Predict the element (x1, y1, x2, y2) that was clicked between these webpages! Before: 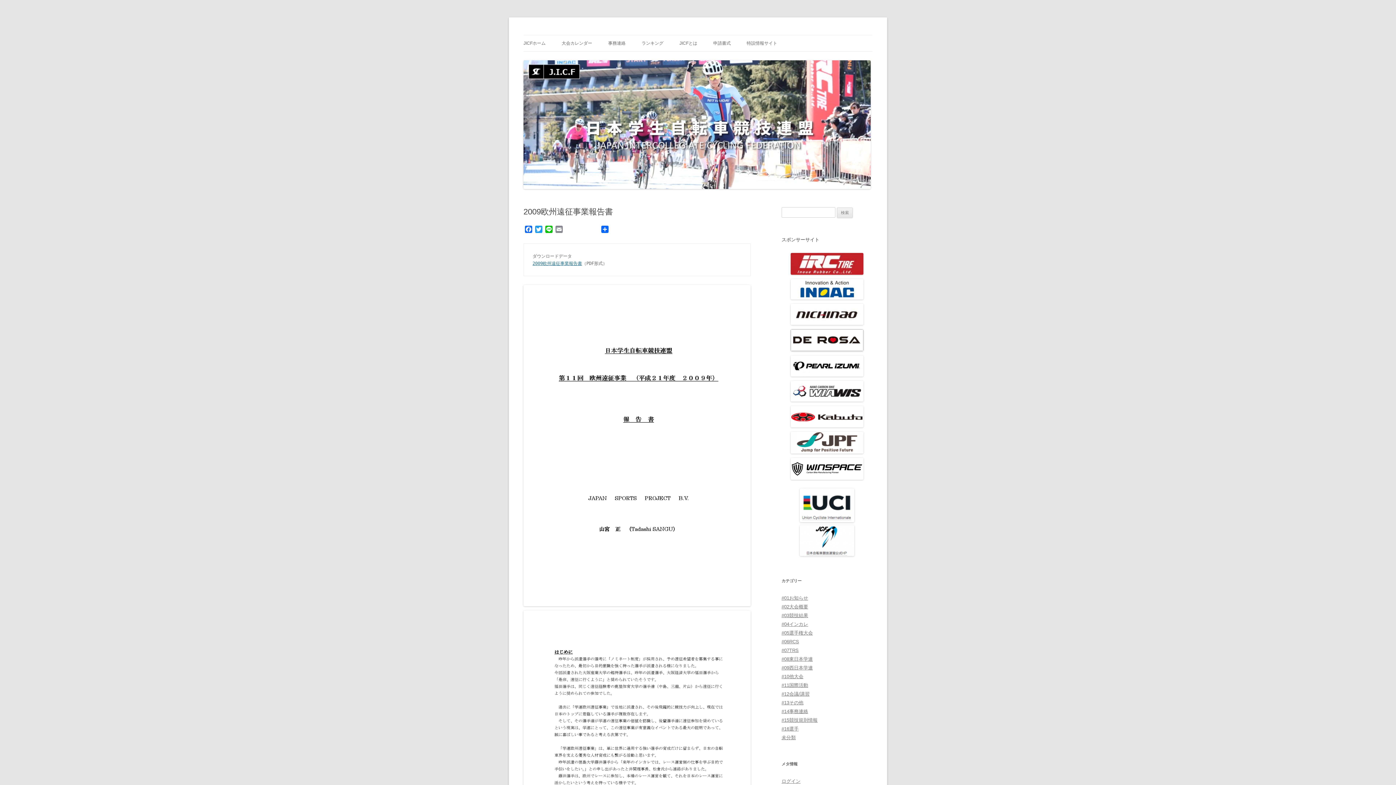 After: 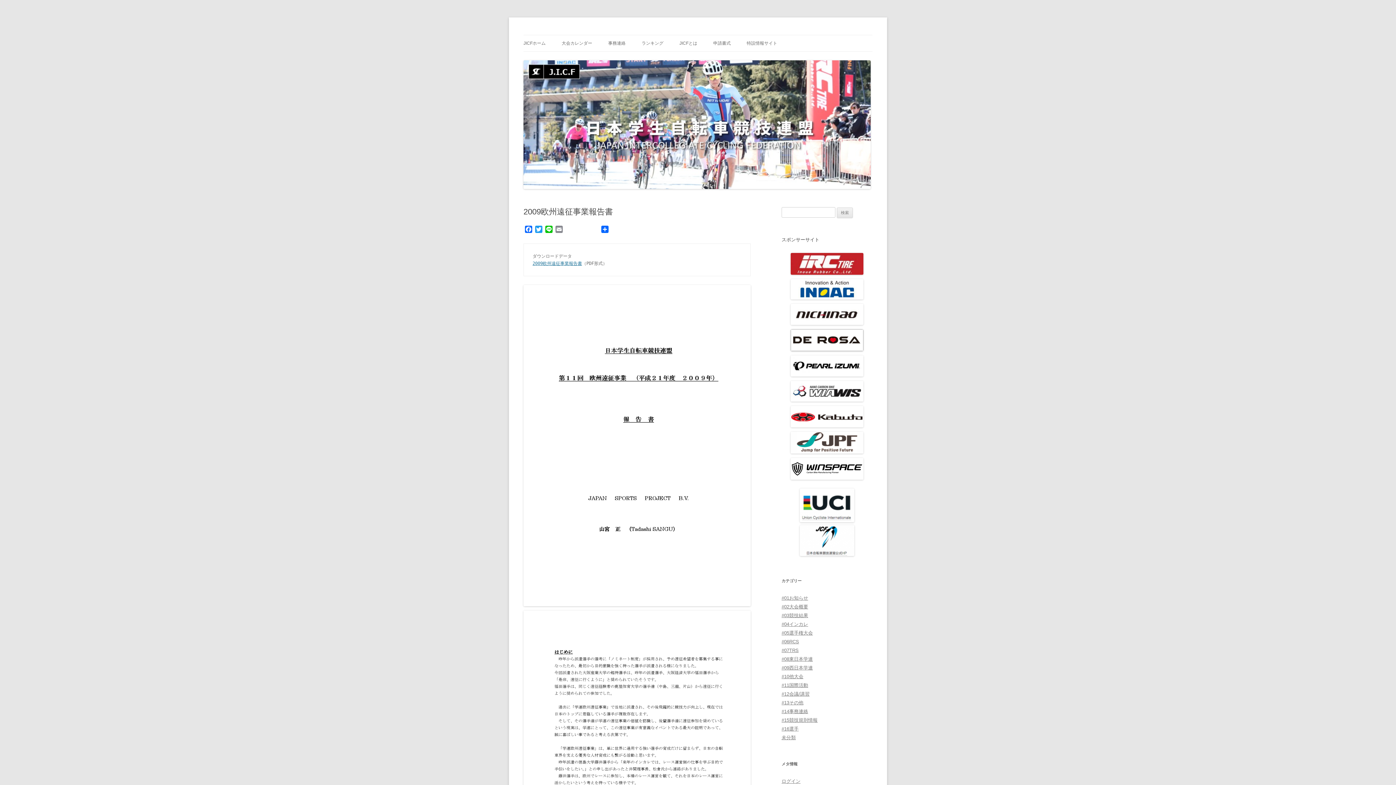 Action: bbox: (564, 226, 600, 233)